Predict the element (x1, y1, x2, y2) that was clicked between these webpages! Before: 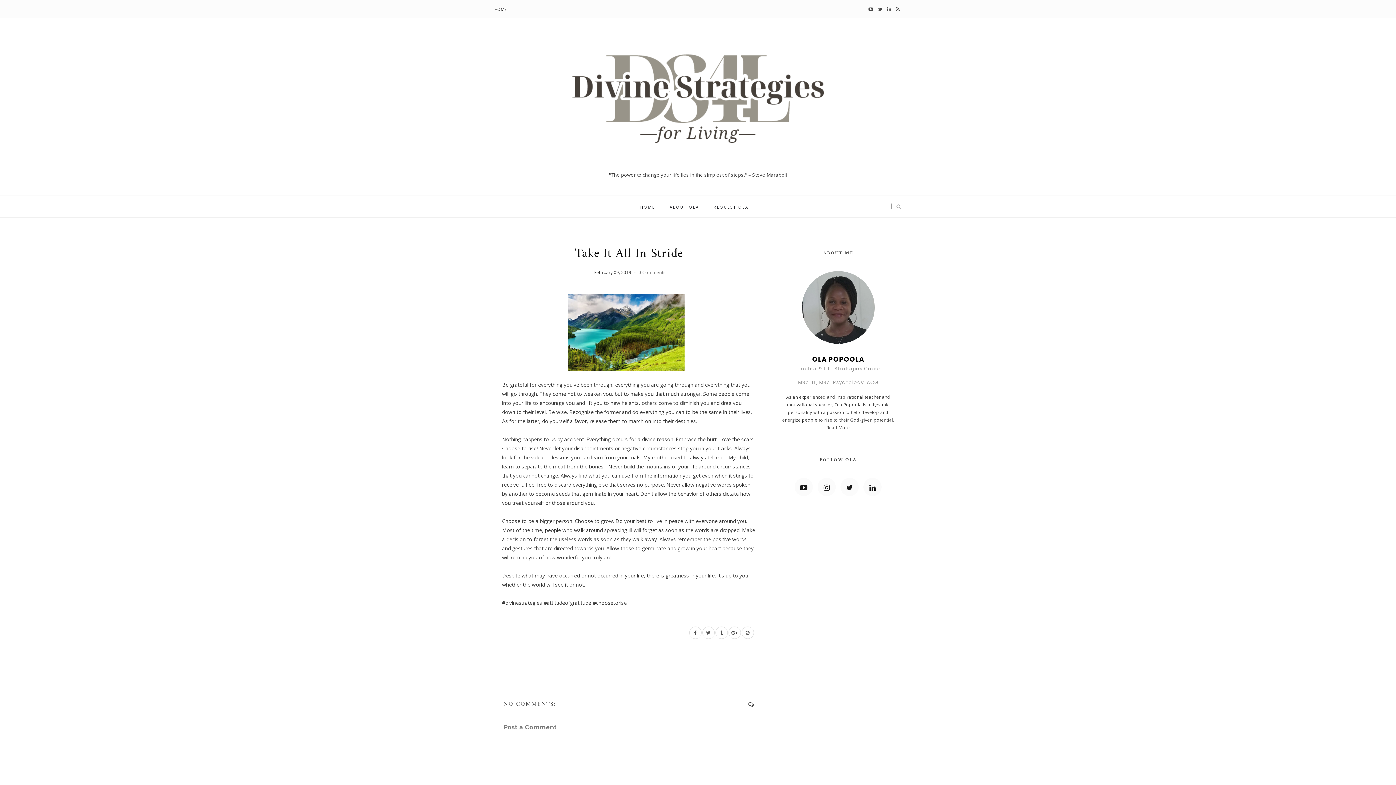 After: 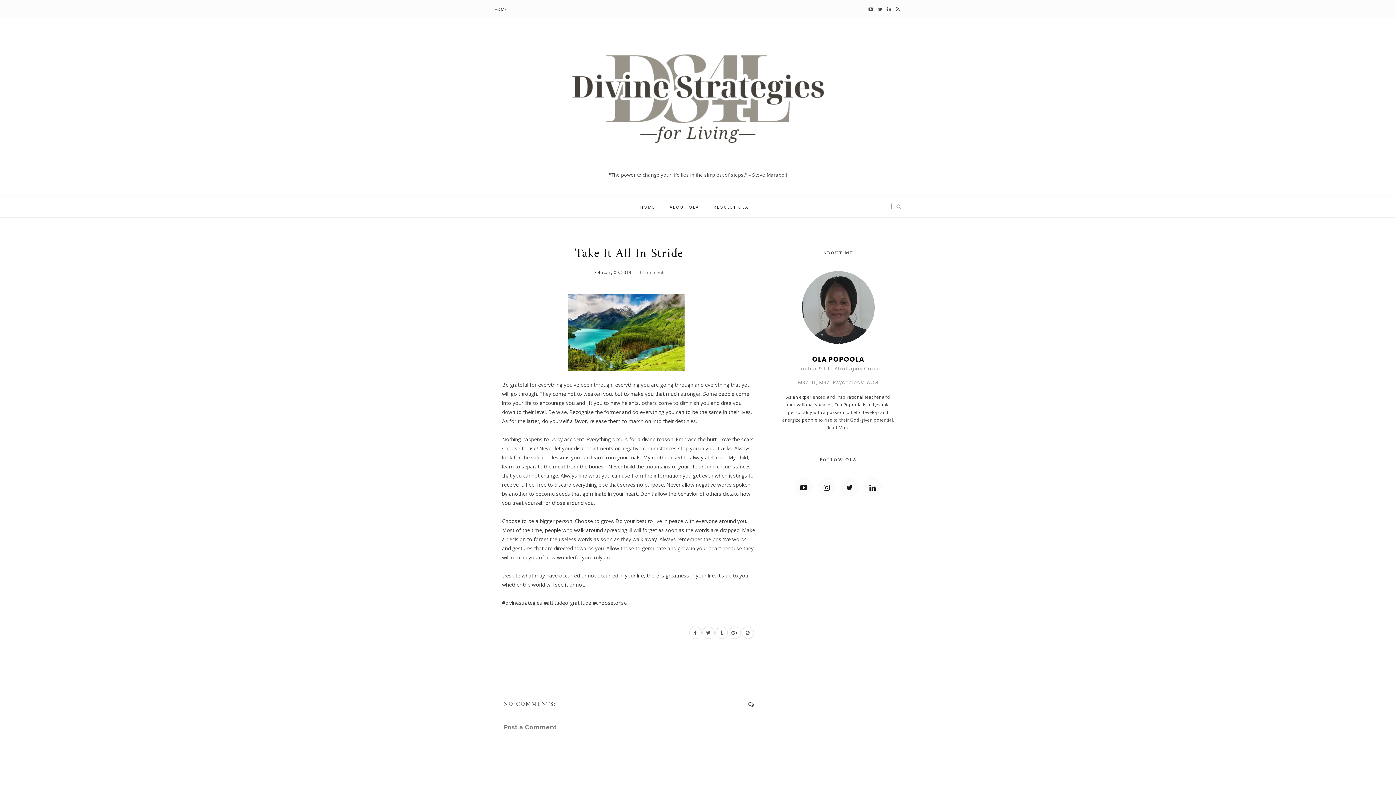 Action: bbox: (702, 626, 714, 639)